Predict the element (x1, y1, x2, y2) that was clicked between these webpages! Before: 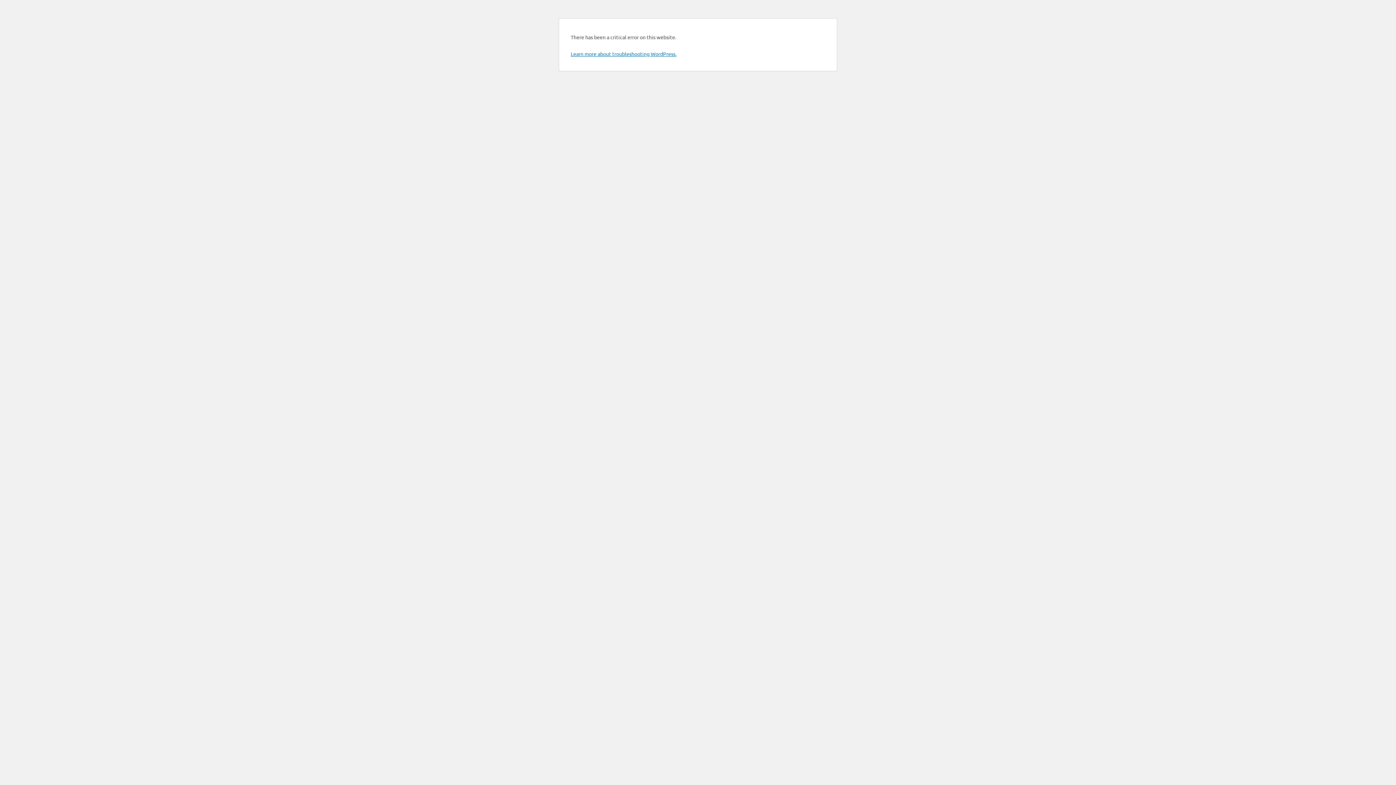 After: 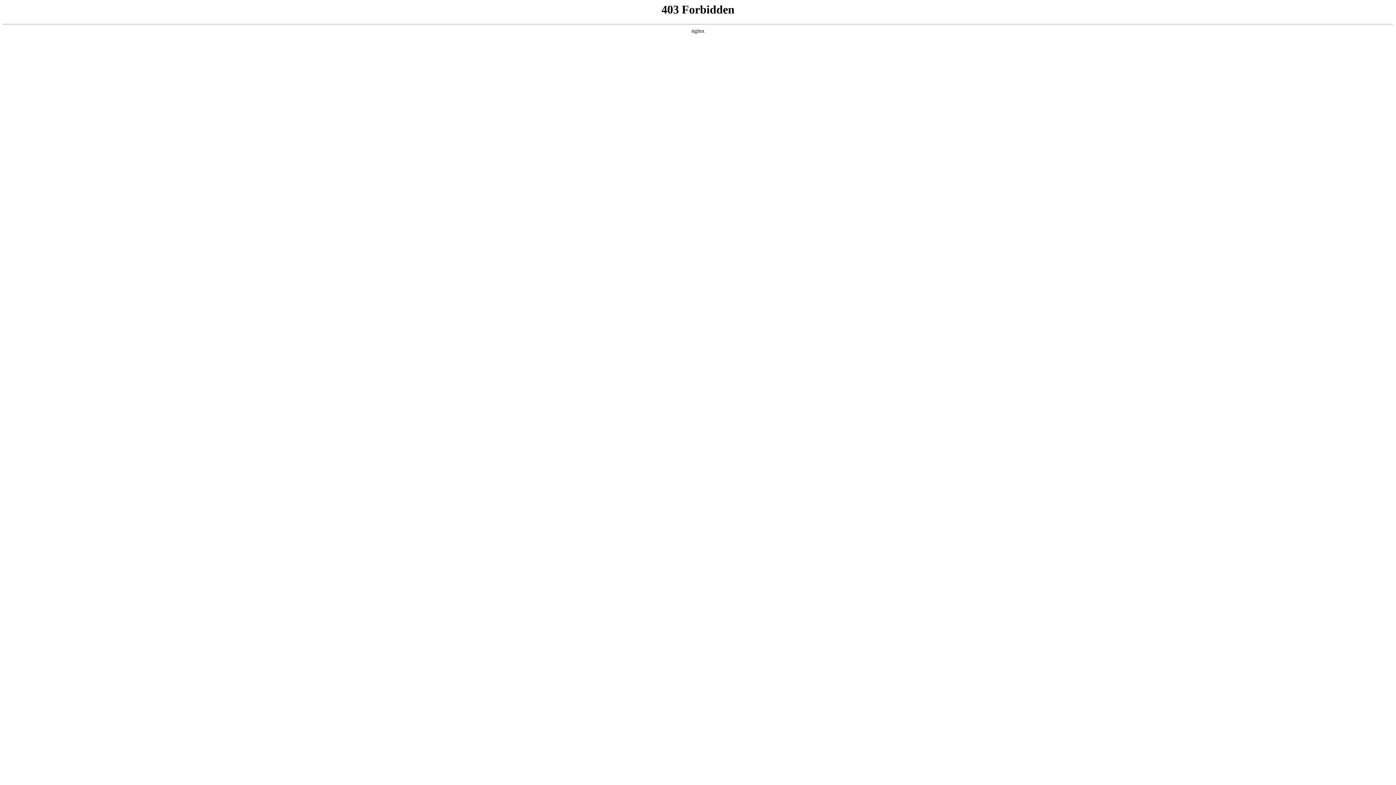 Action: label: Learn more about troubleshooting WordPress. bbox: (570, 50, 676, 57)